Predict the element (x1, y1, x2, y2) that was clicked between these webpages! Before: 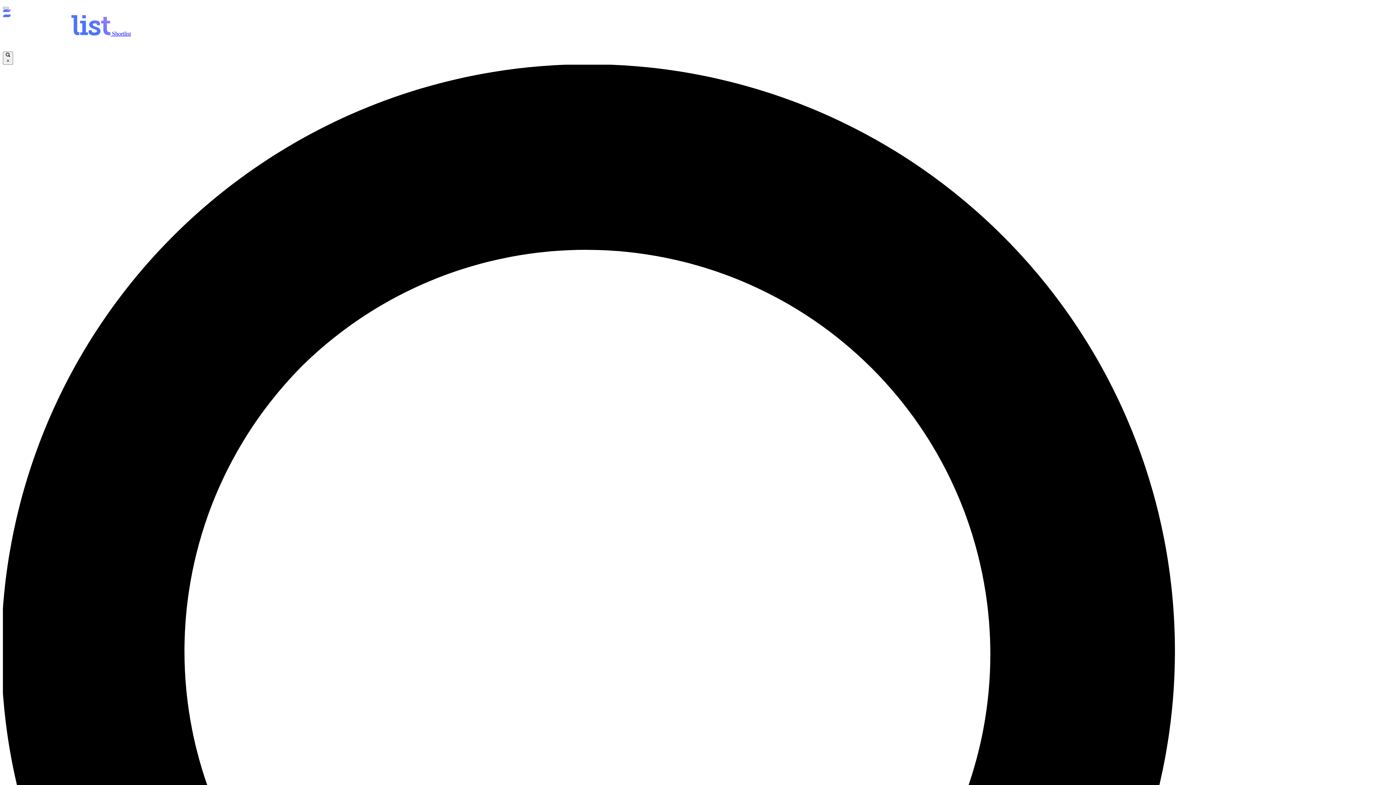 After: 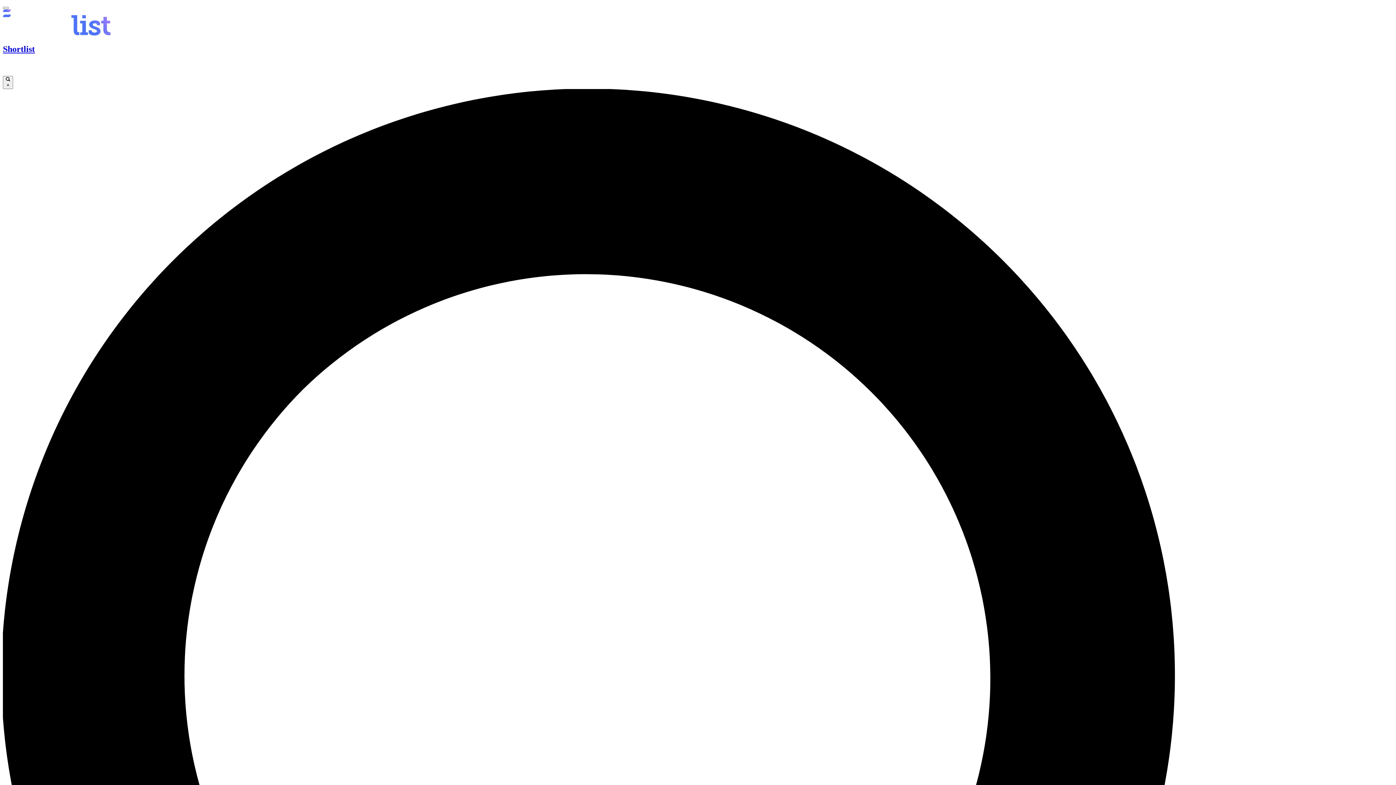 Action: bbox: (2, 30, 130, 36) label:  Shortlist